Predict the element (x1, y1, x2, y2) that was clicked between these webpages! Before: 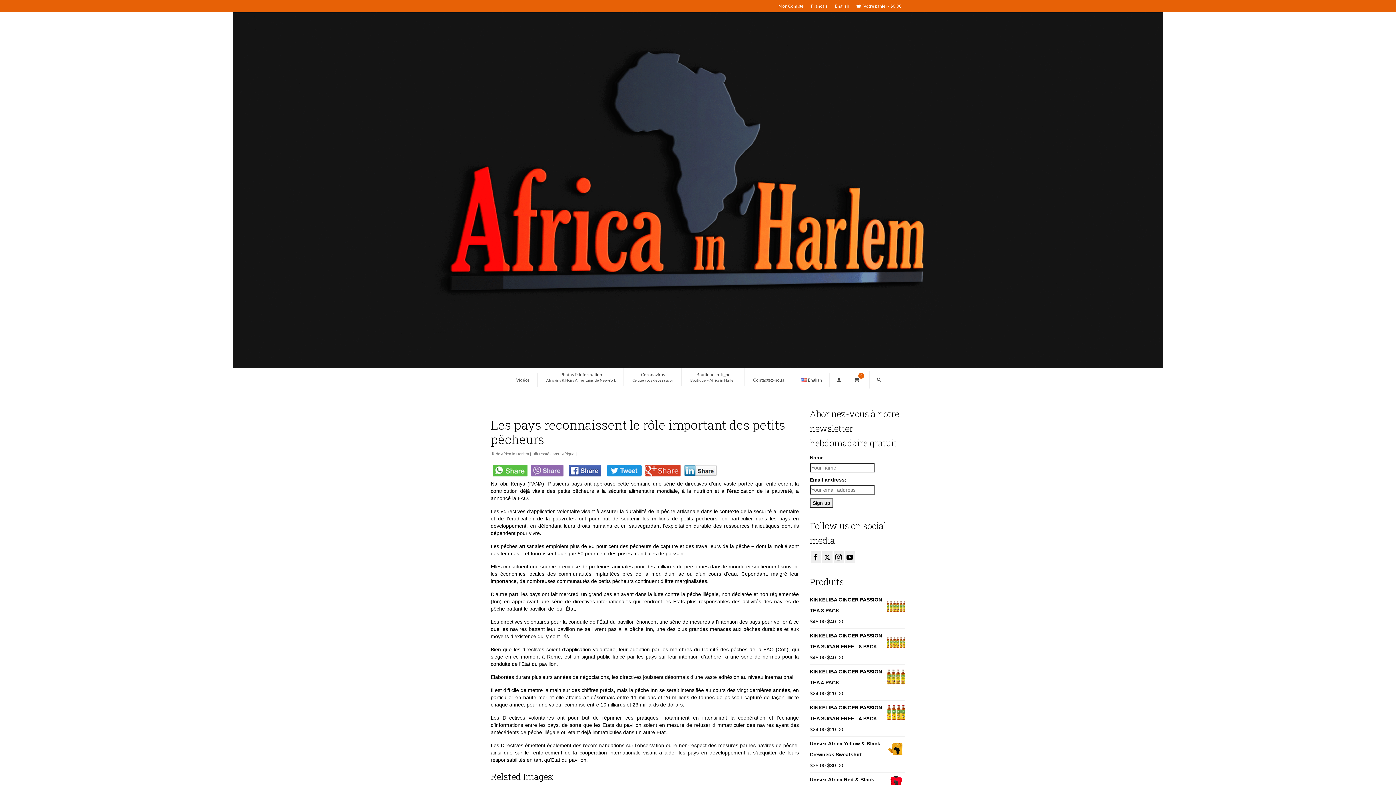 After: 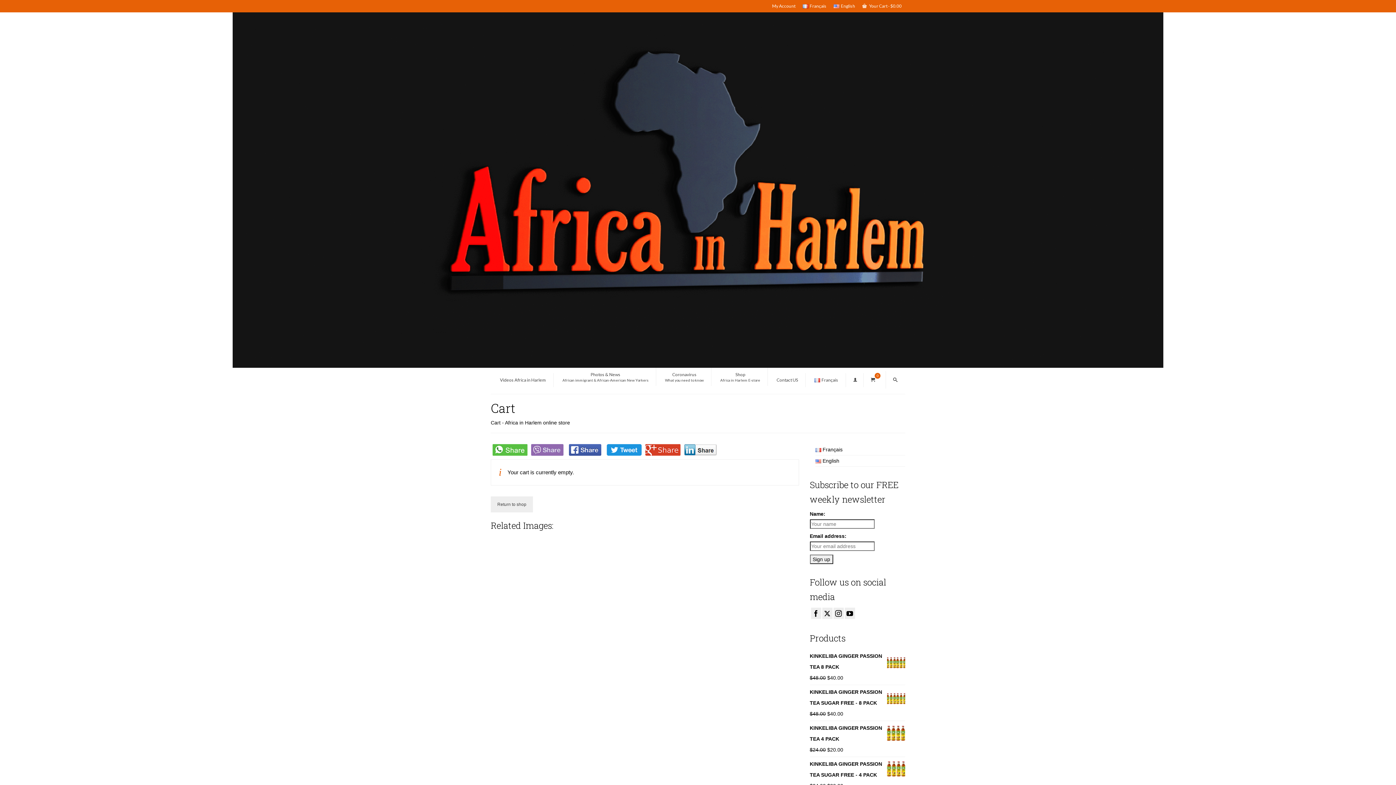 Action: label: 0 bbox: (849, 371, 869, 388)